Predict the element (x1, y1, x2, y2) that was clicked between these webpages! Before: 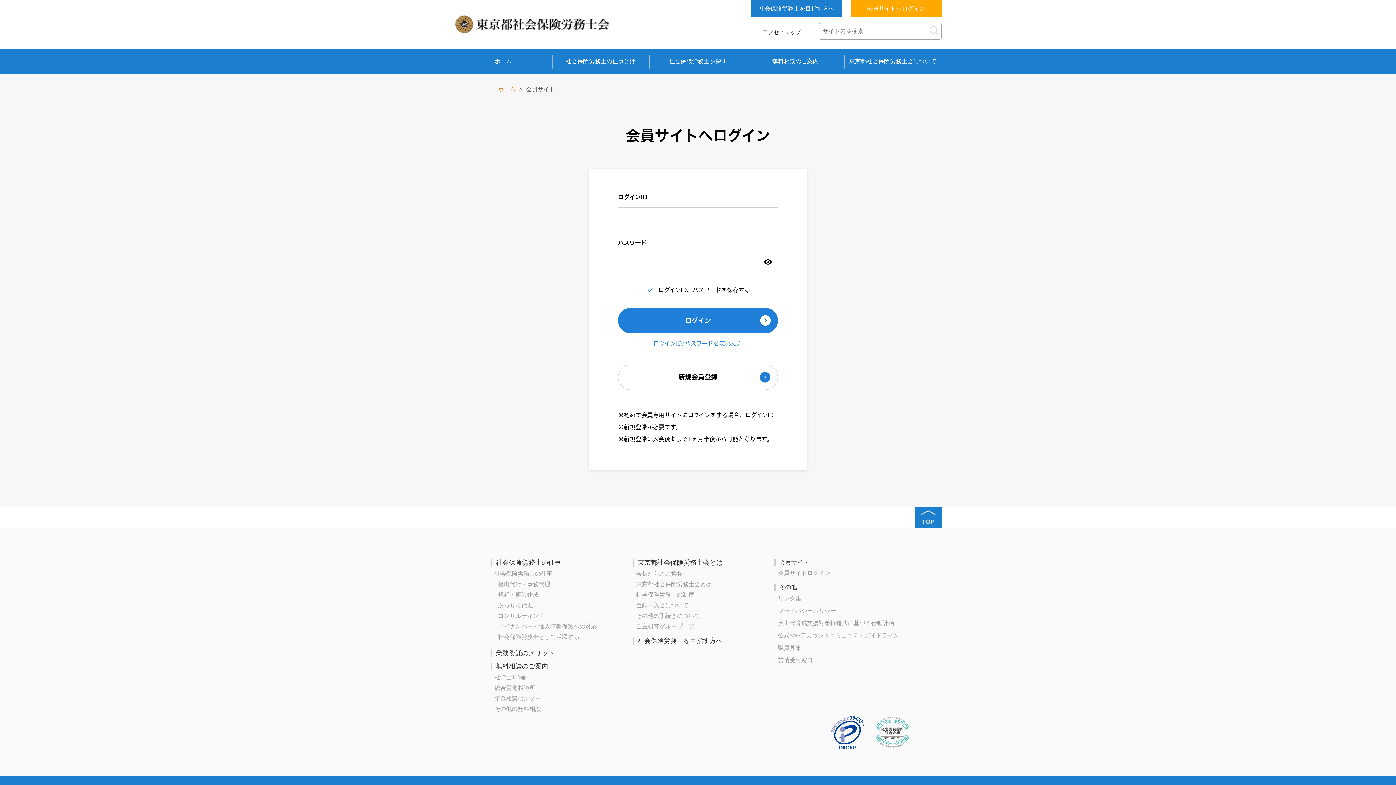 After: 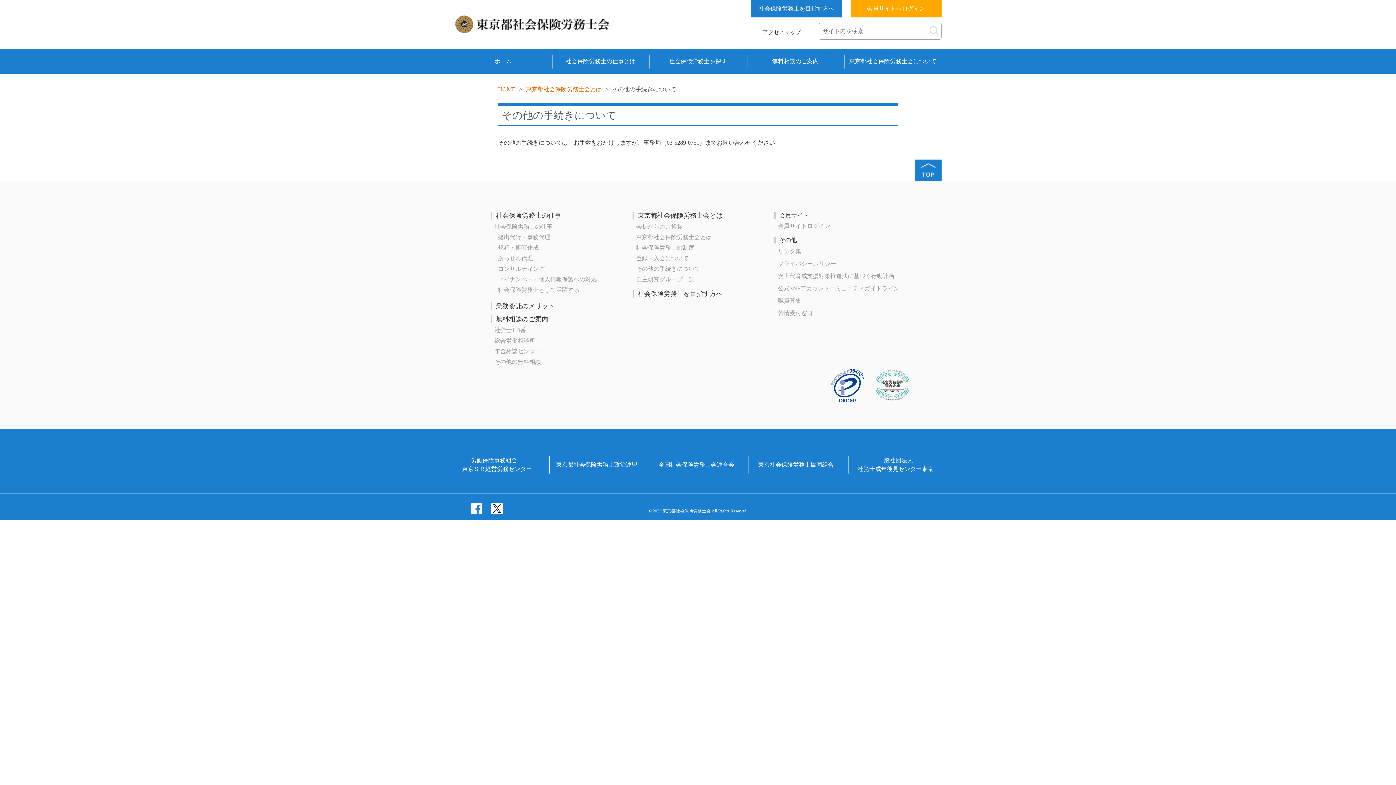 Action: bbox: (636, 613, 700, 619) label: その他の手続きについて